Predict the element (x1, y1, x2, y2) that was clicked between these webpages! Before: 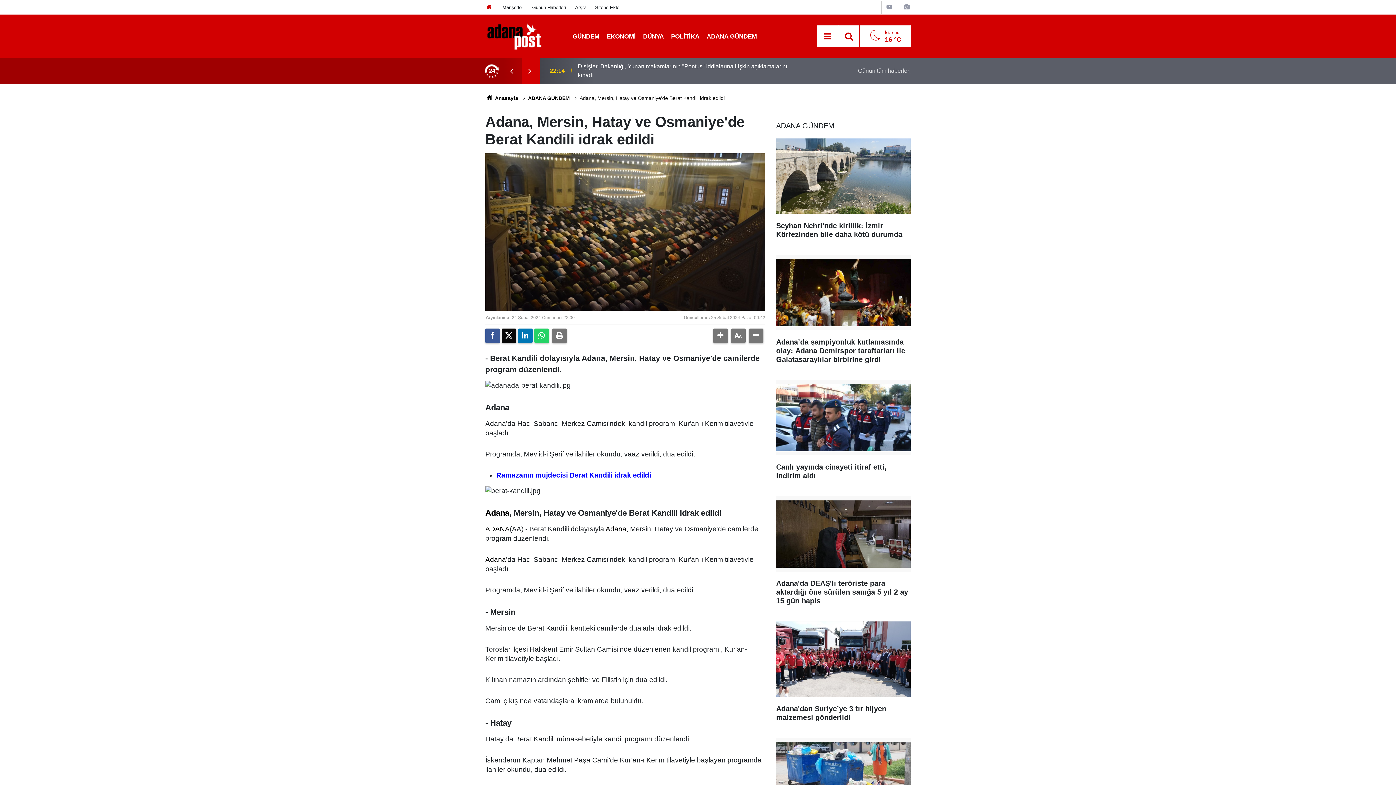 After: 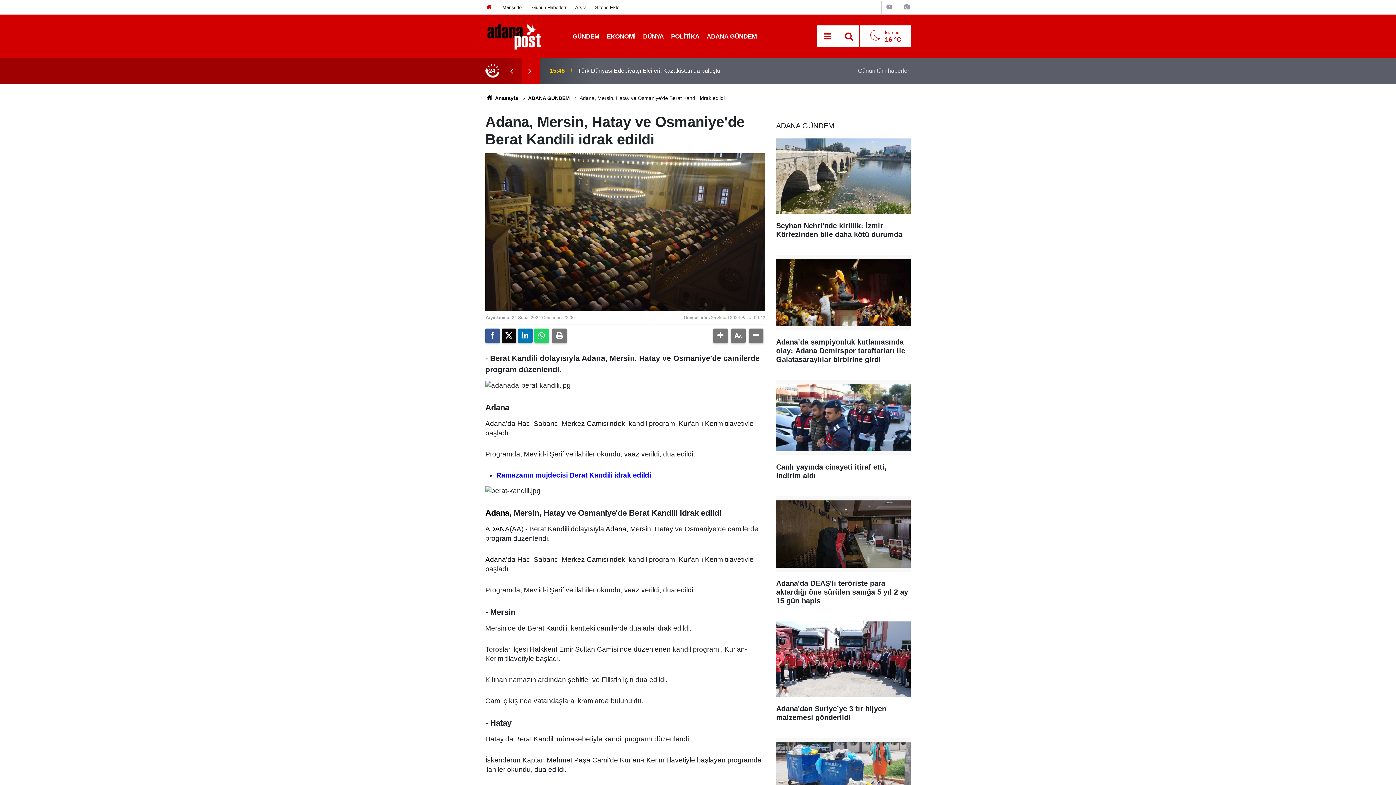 Action: bbox: (520, 66, 539, 75)